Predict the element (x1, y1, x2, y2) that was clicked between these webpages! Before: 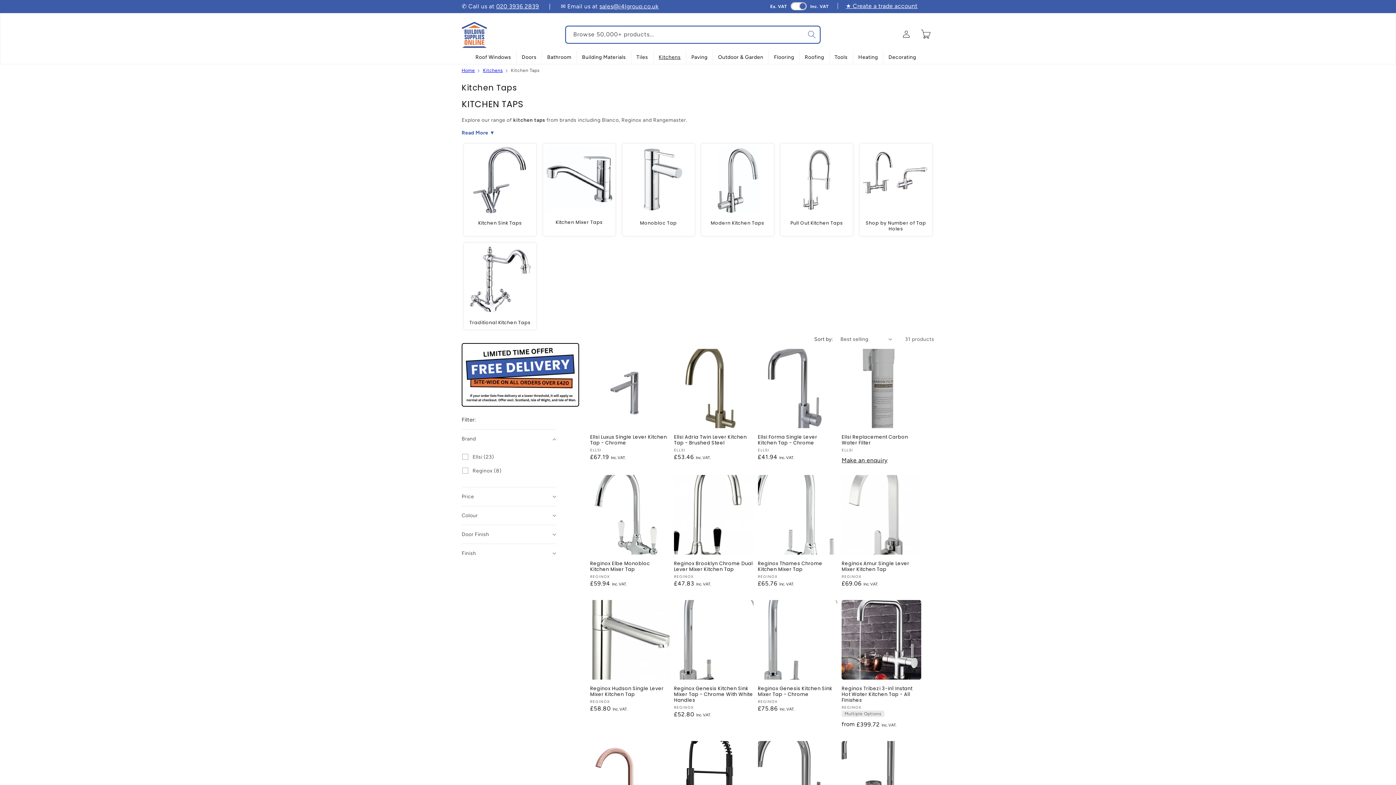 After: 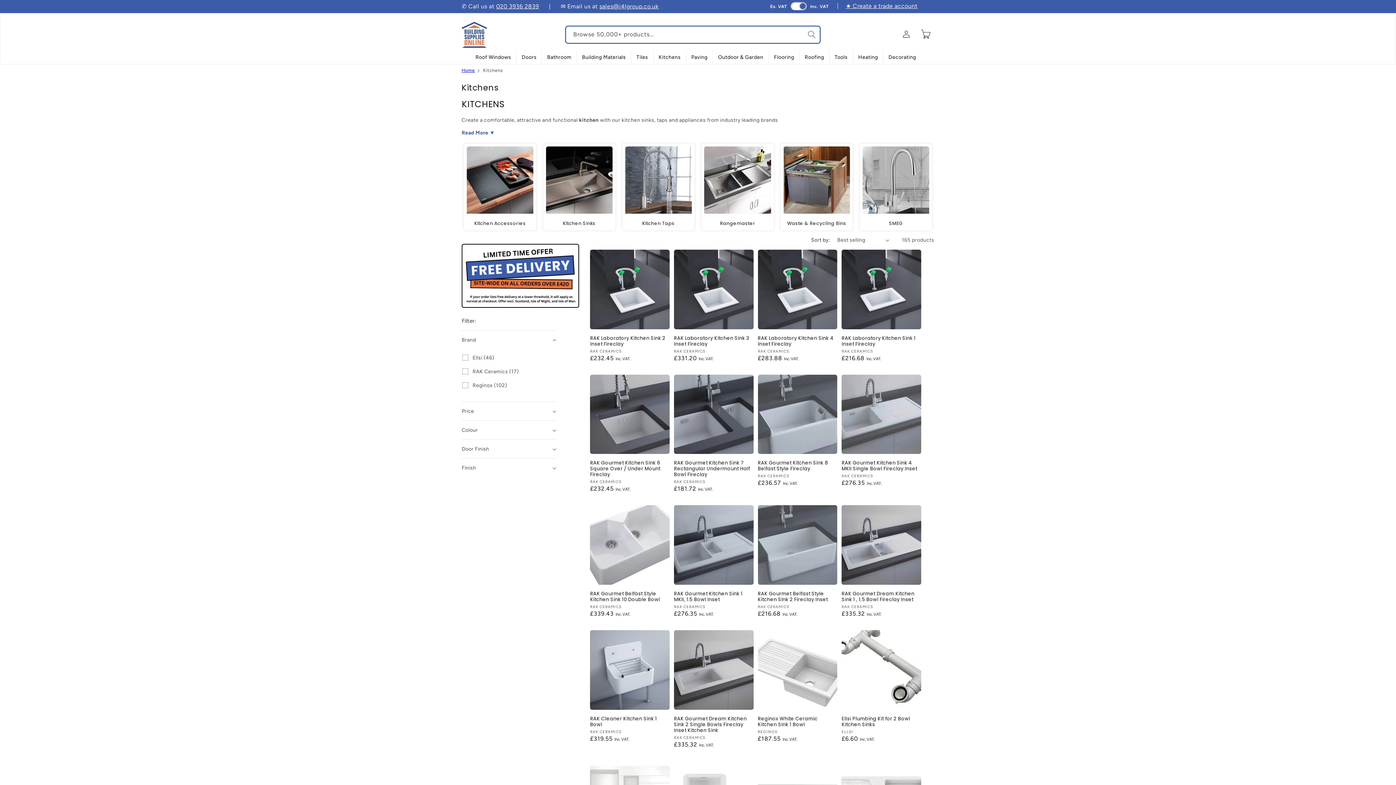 Action: label: Kitchens bbox: (658, 54, 680, 60)